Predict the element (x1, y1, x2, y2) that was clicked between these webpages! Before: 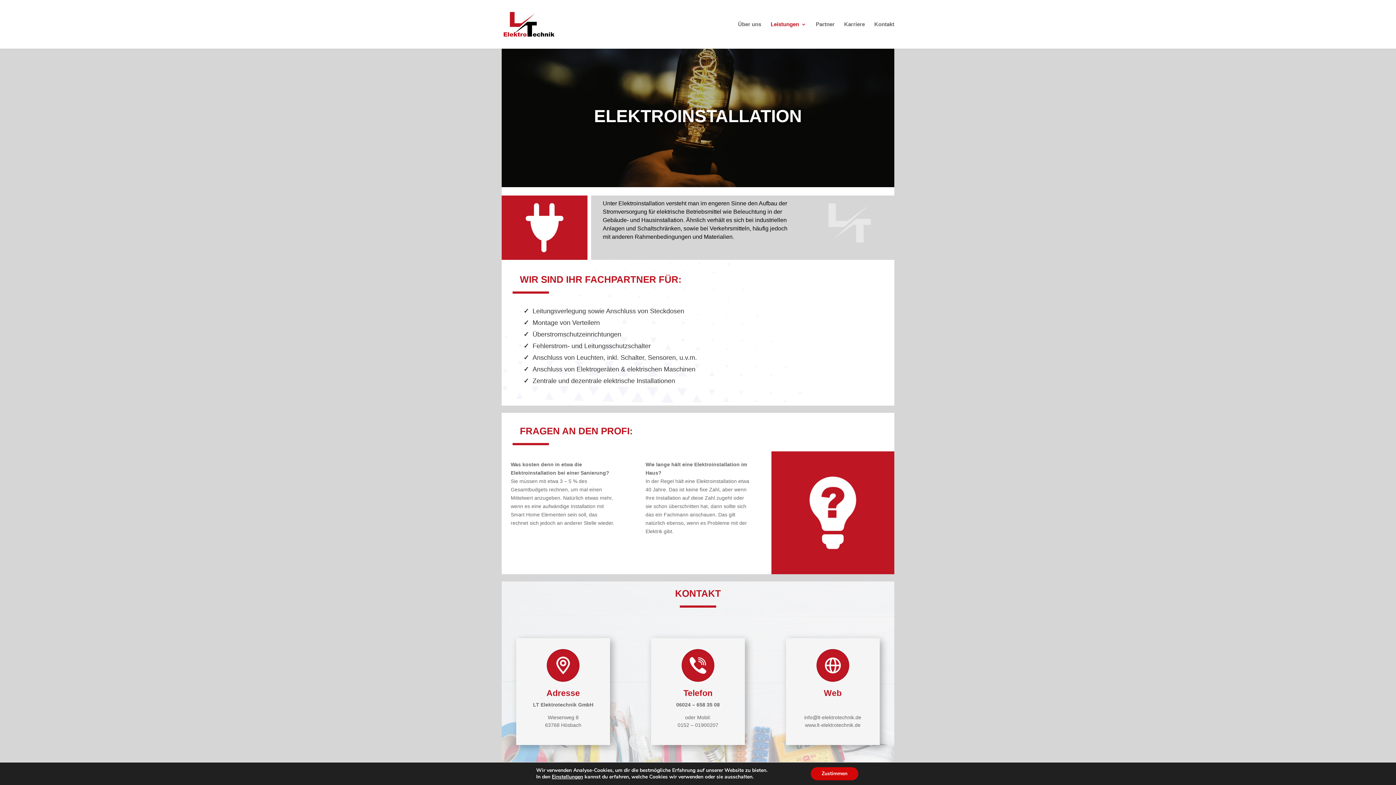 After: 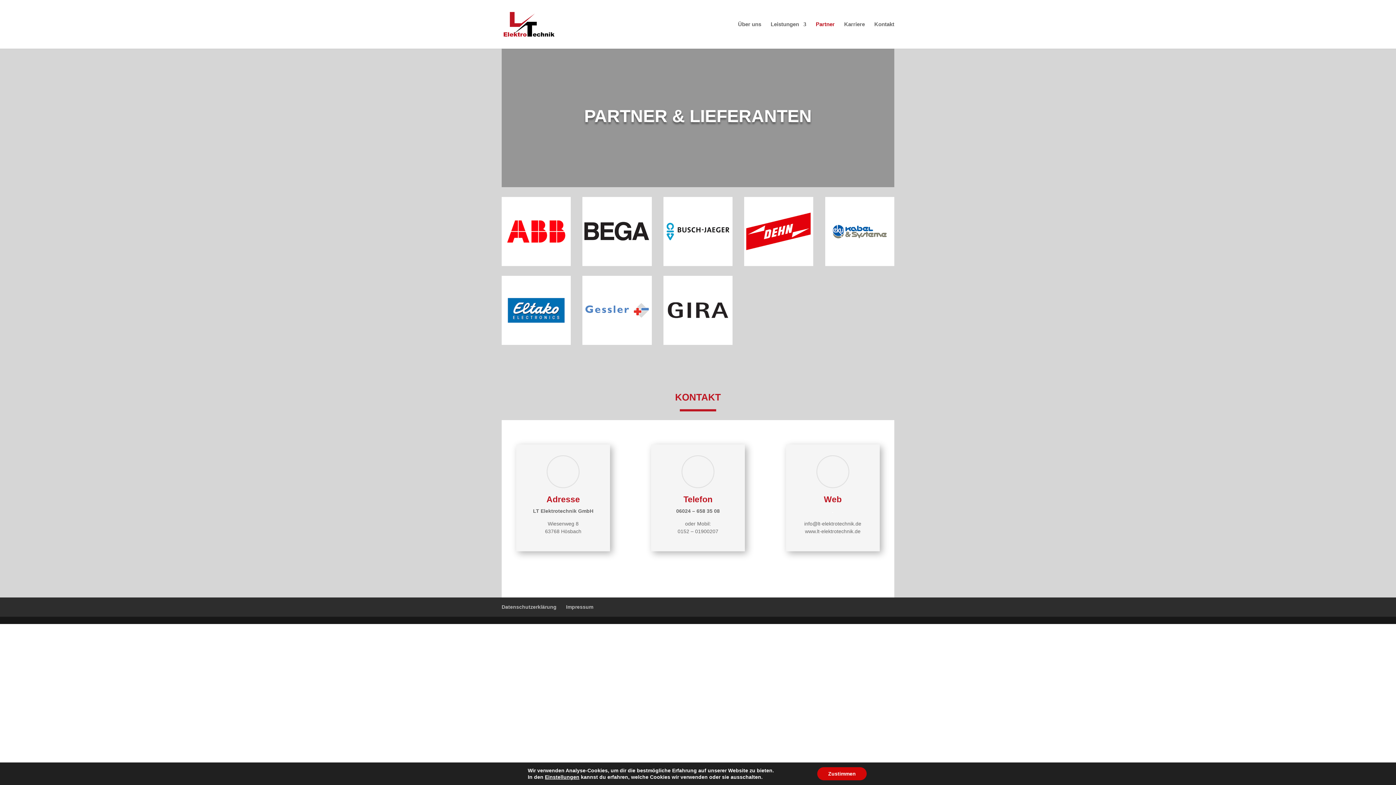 Action: bbox: (816, 21, 834, 48) label: Partner